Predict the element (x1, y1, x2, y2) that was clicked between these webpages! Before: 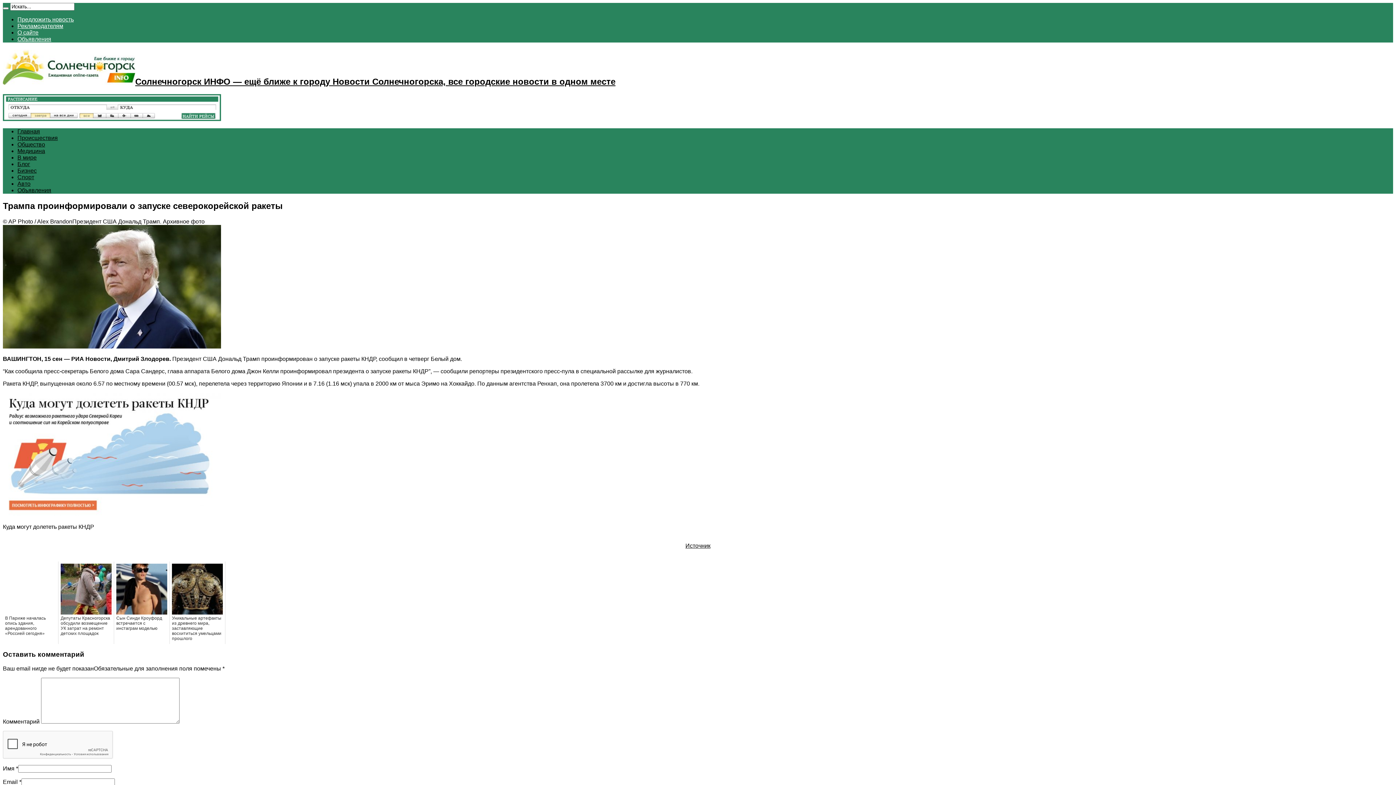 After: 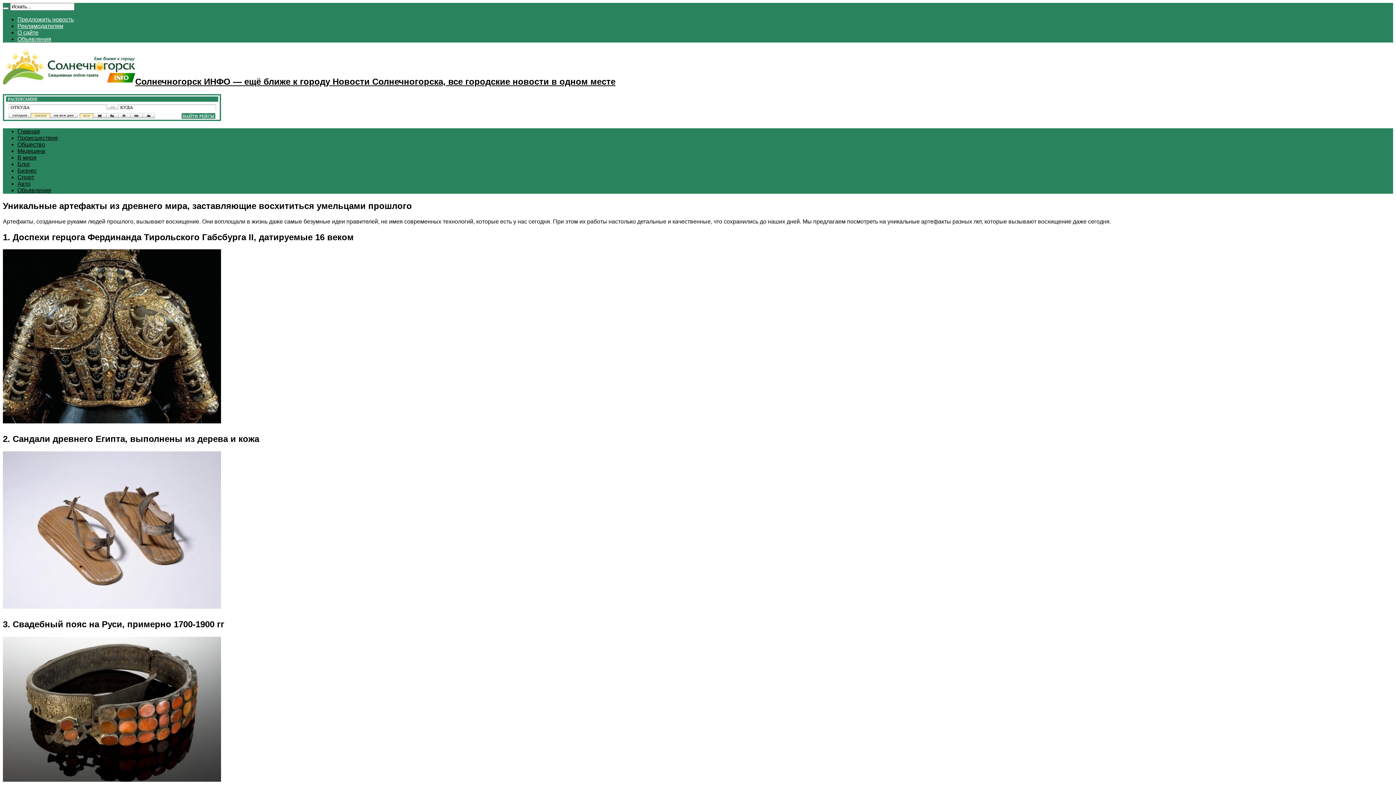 Action: bbox: (169, 561, 225, 644) label: Уникальные артефакты из древнего мира, заставляющие восхититься умельцами прошлого